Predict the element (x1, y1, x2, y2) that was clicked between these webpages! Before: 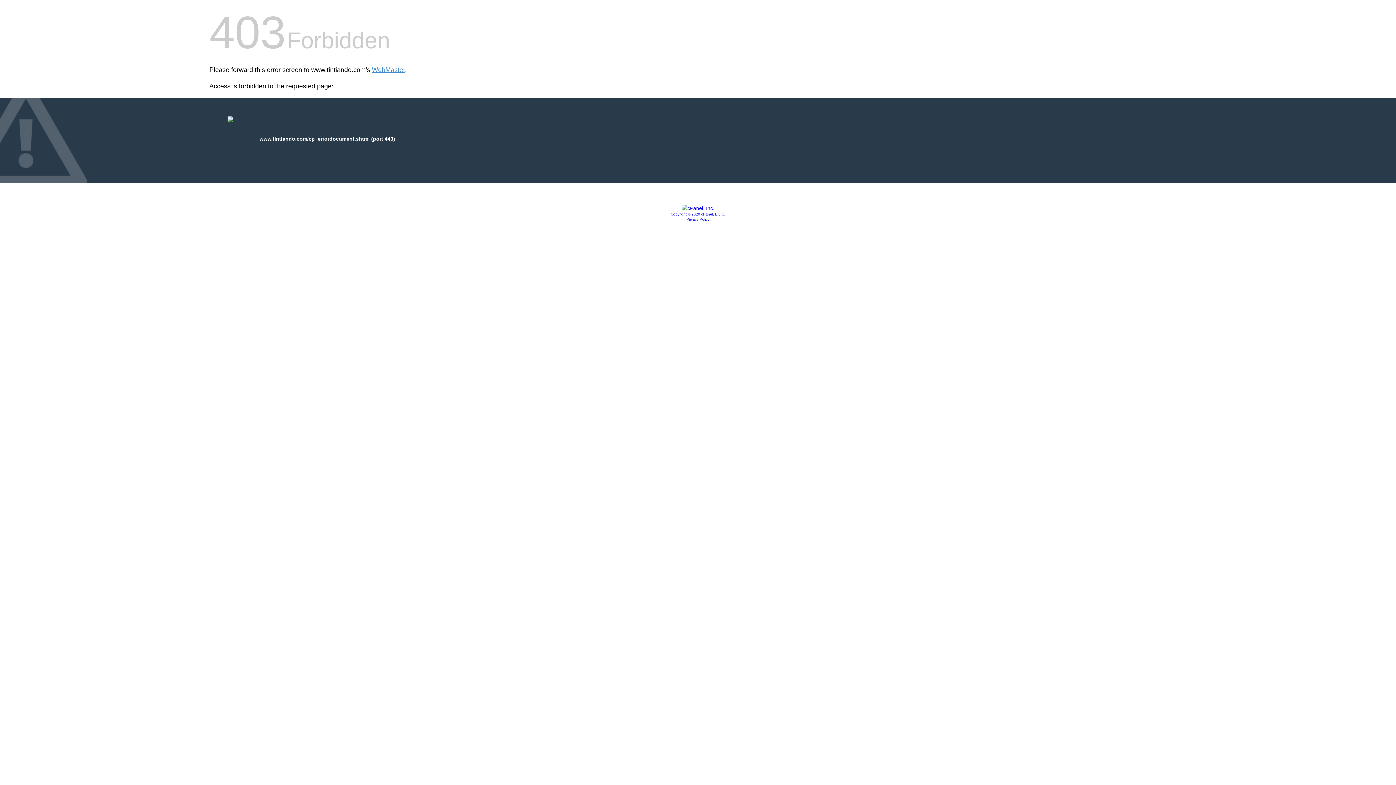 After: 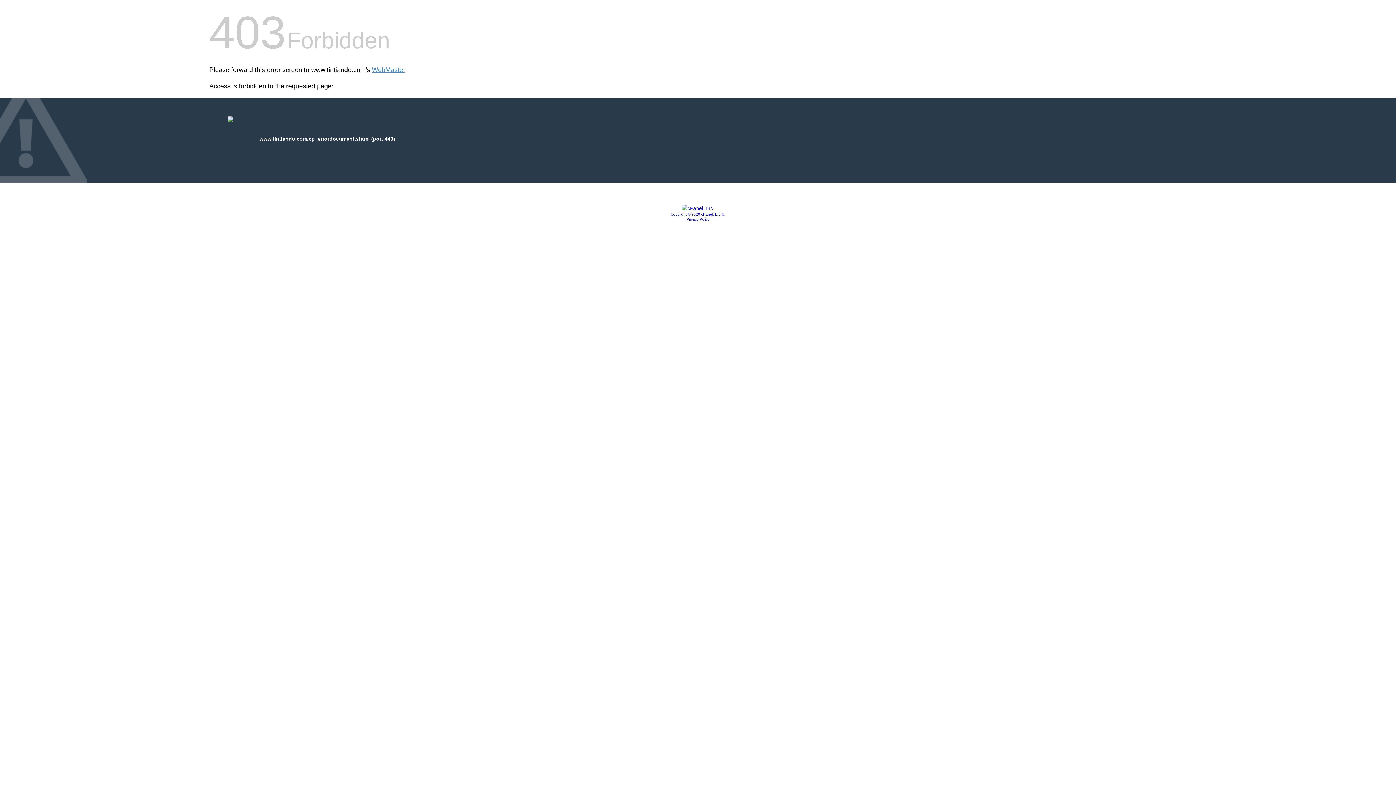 Action: label: Copyright © 2020 cPanel, L.L.C. bbox: (670, 212, 725, 216)